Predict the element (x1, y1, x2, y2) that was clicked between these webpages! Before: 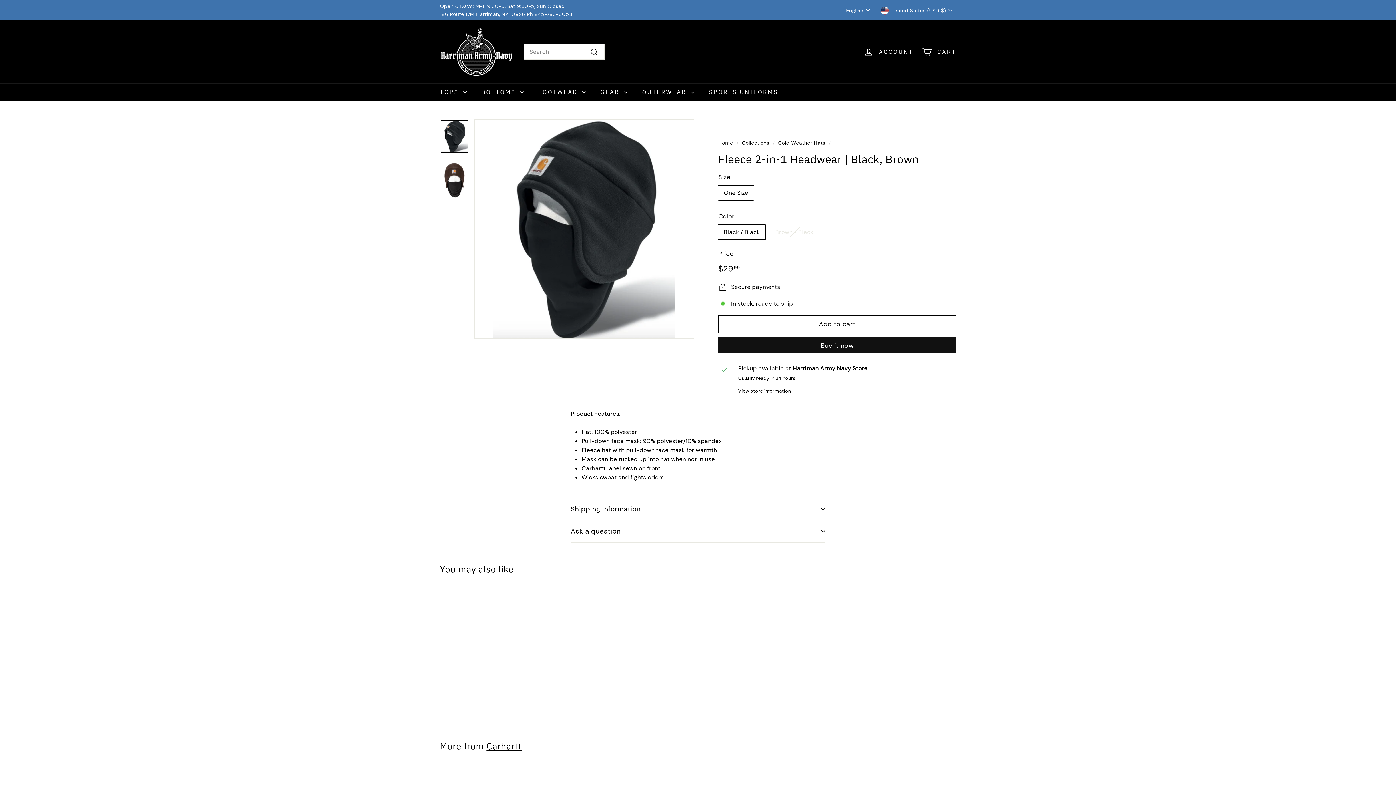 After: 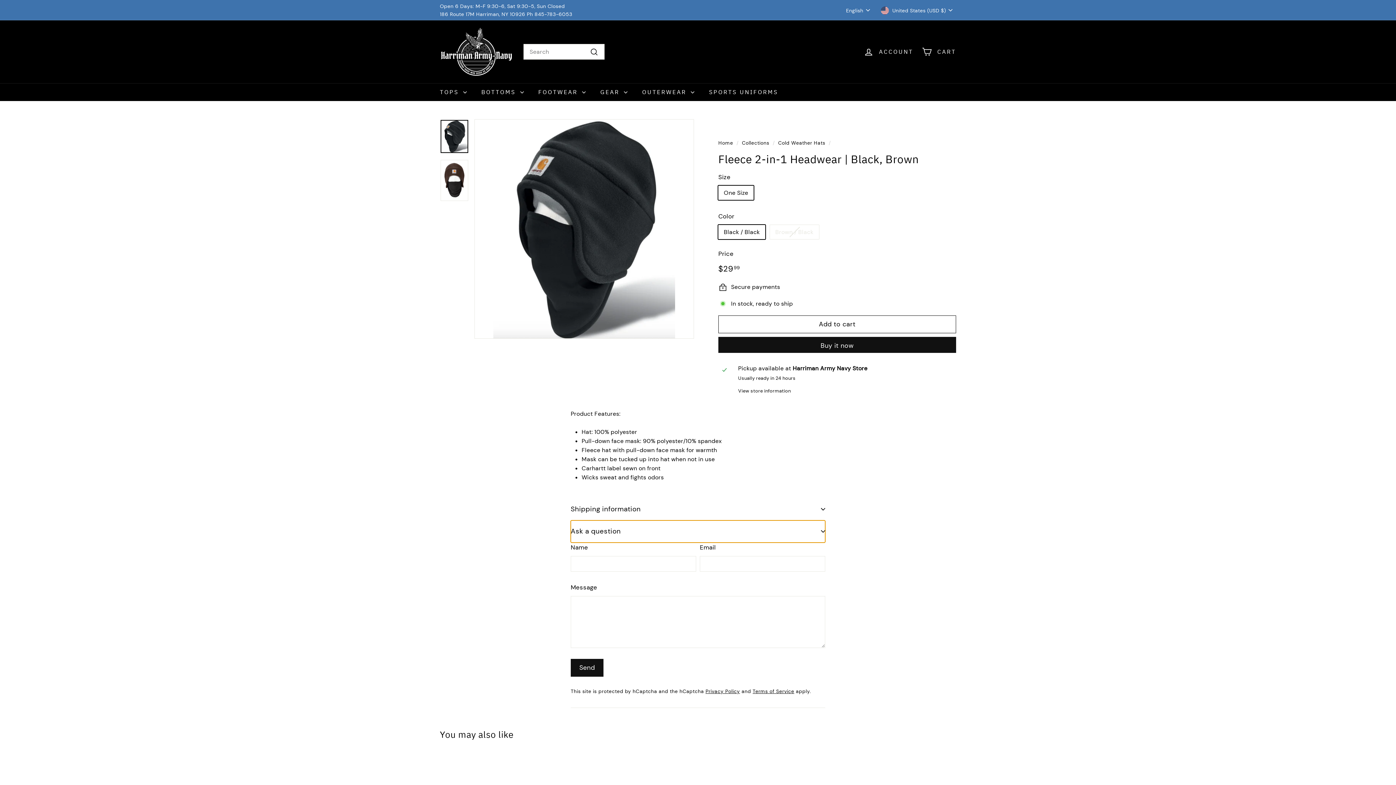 Action: bbox: (570, 486, 825, 508) label: Ask a question